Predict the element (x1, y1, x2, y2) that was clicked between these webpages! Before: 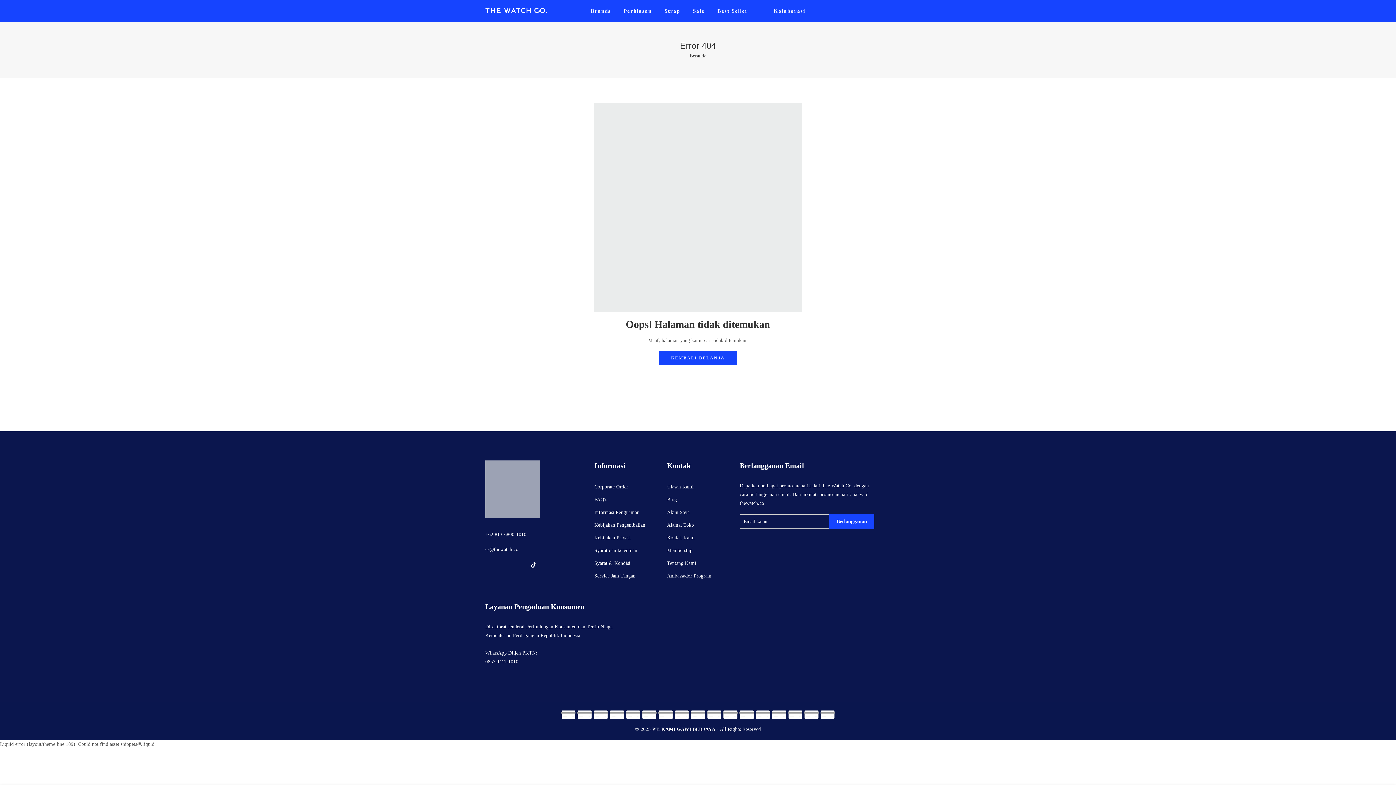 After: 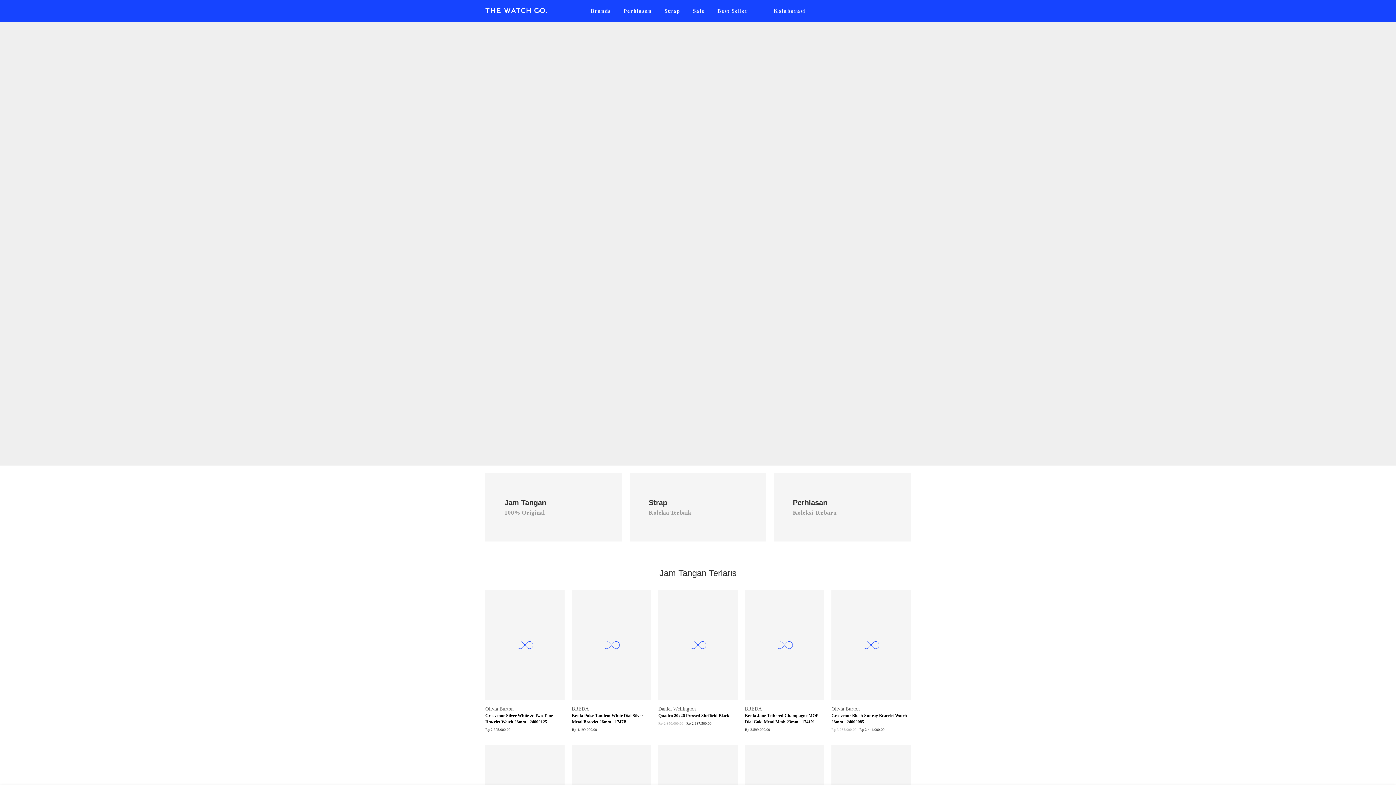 Action: label: PT. KAMI GAWI BERJAYA bbox: (652, 726, 715, 732)